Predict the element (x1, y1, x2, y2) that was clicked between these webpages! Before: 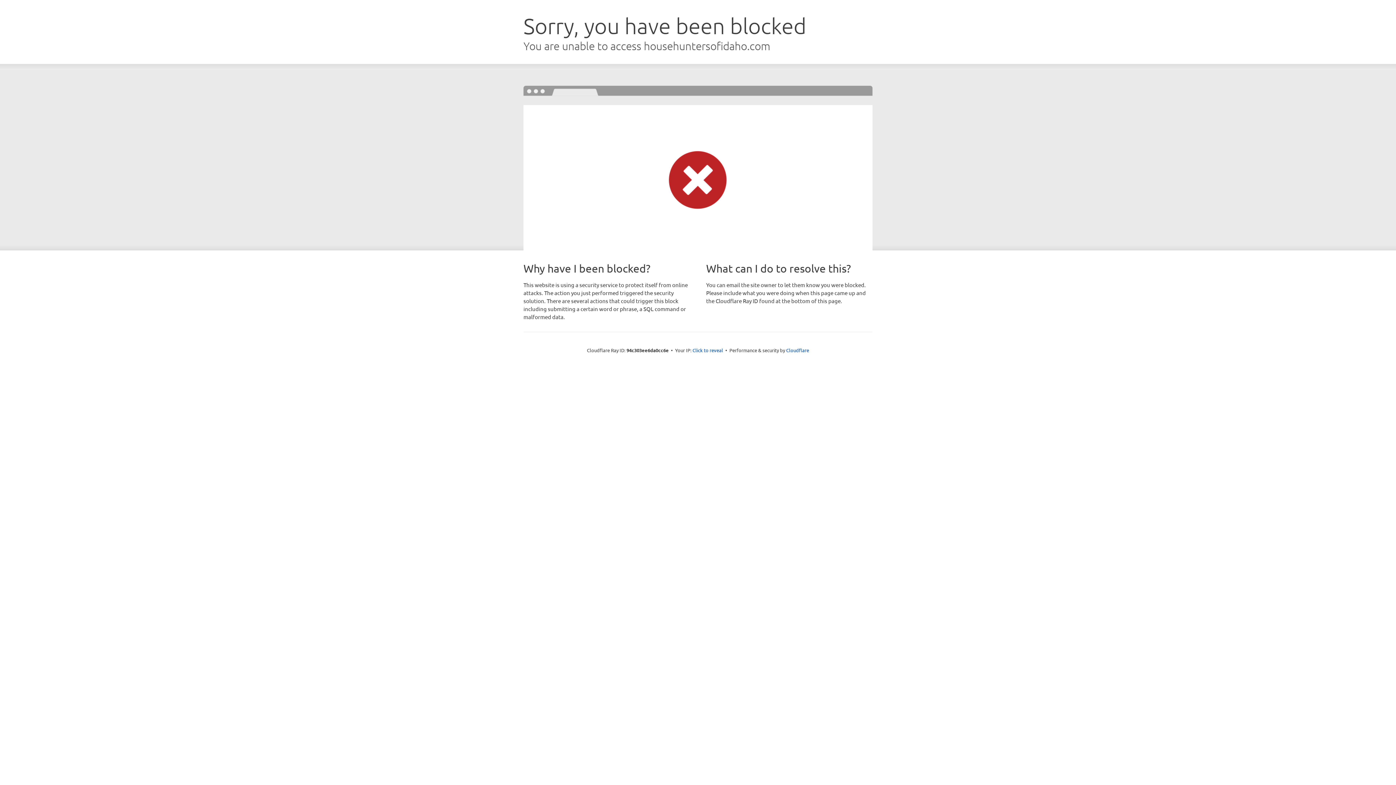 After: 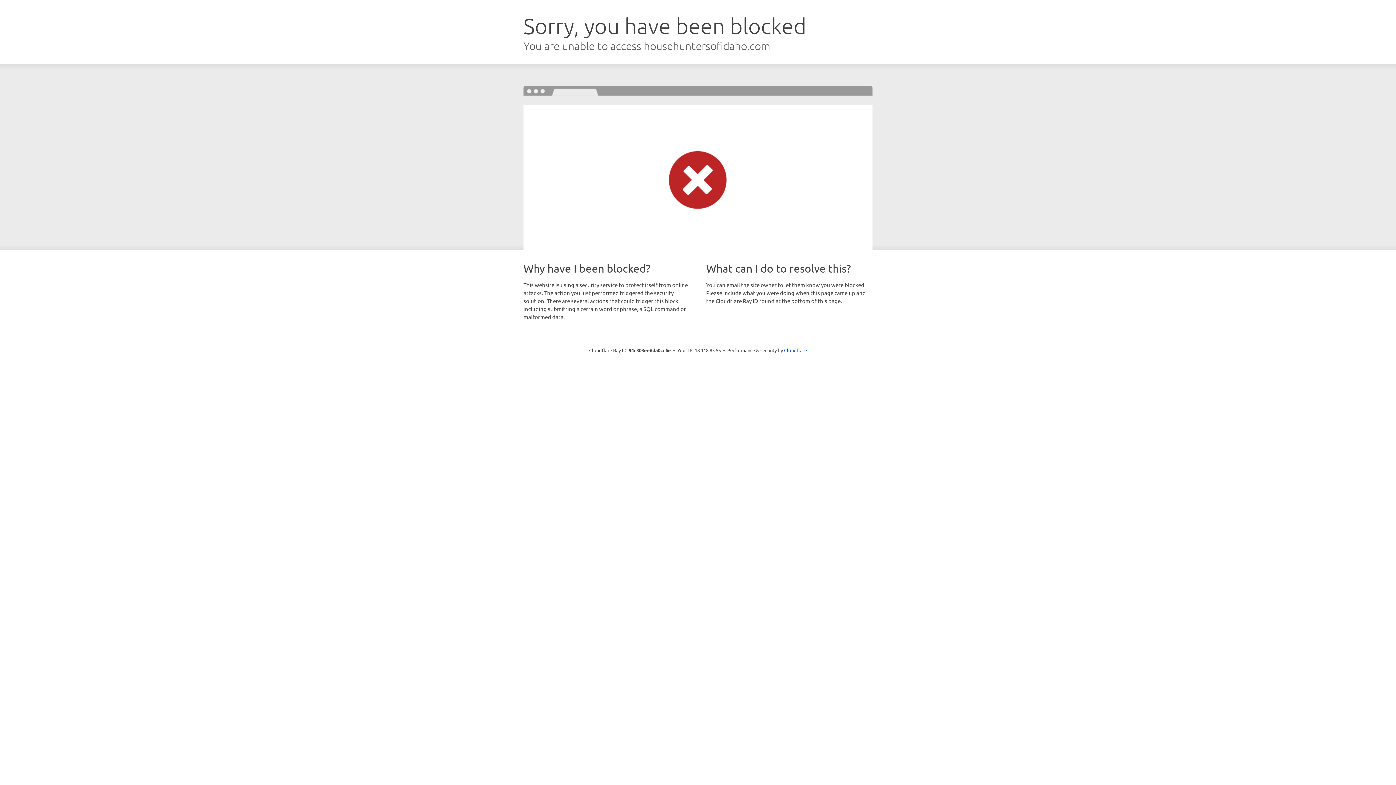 Action: label: Click to reveal bbox: (692, 346, 723, 353)